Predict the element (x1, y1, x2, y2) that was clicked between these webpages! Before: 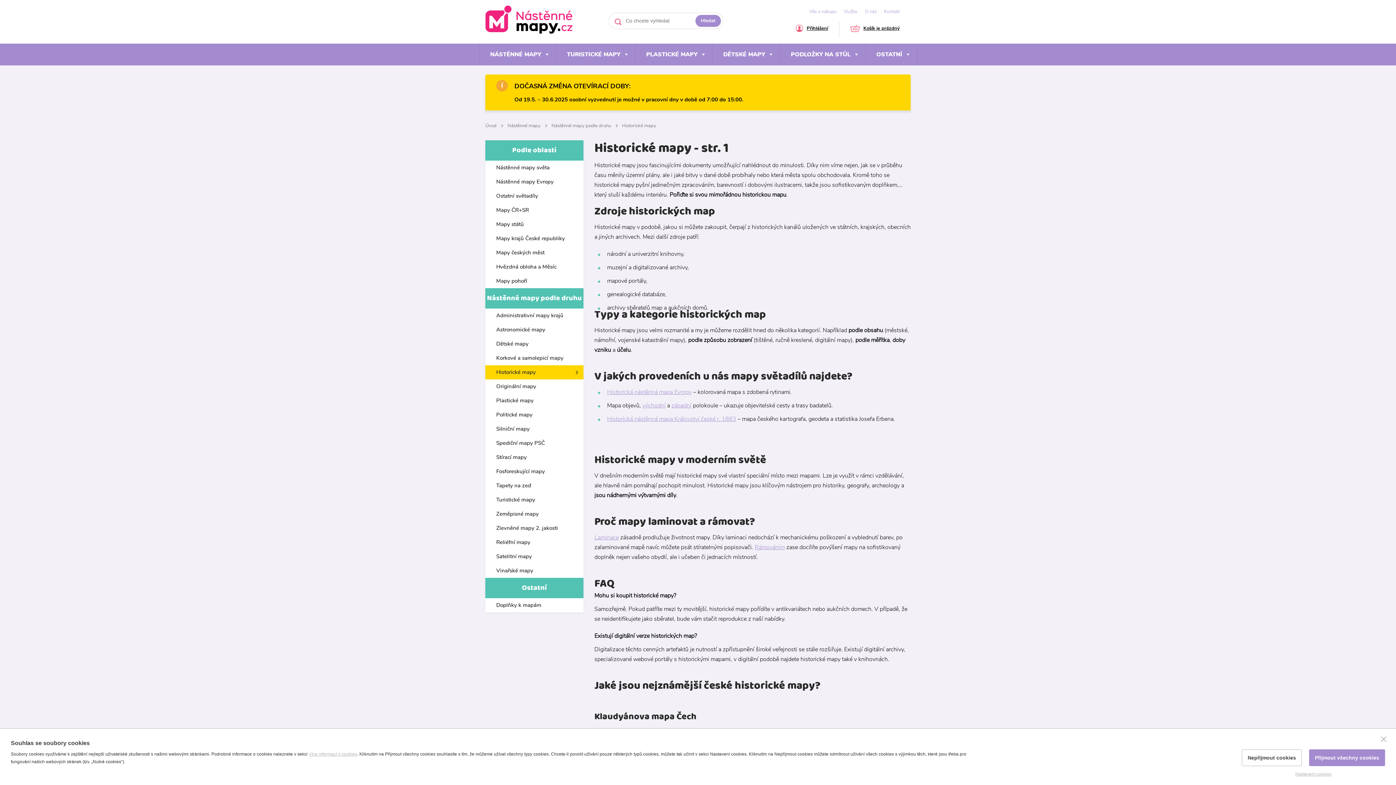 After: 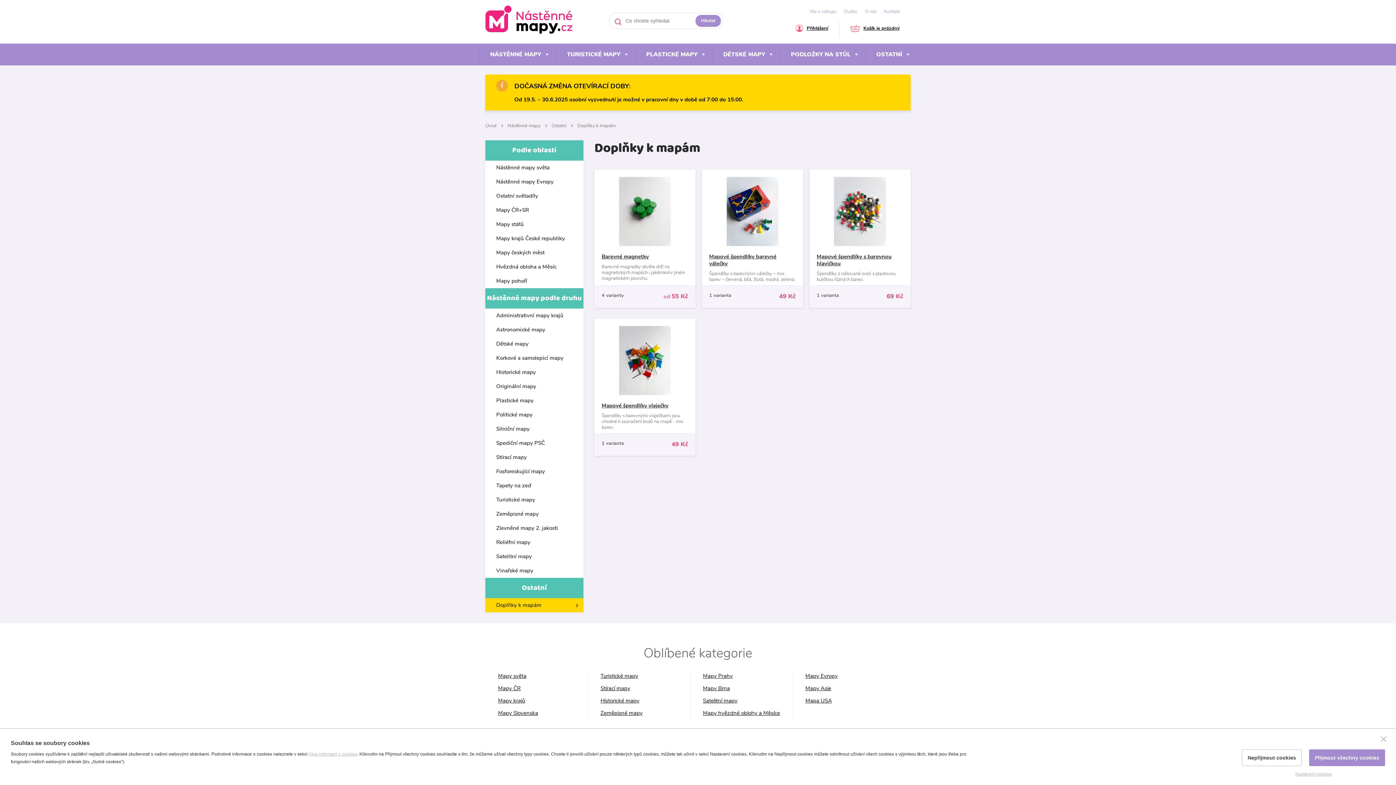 Action: bbox: (485, 598, 583, 612) label: Doplňky k mapám